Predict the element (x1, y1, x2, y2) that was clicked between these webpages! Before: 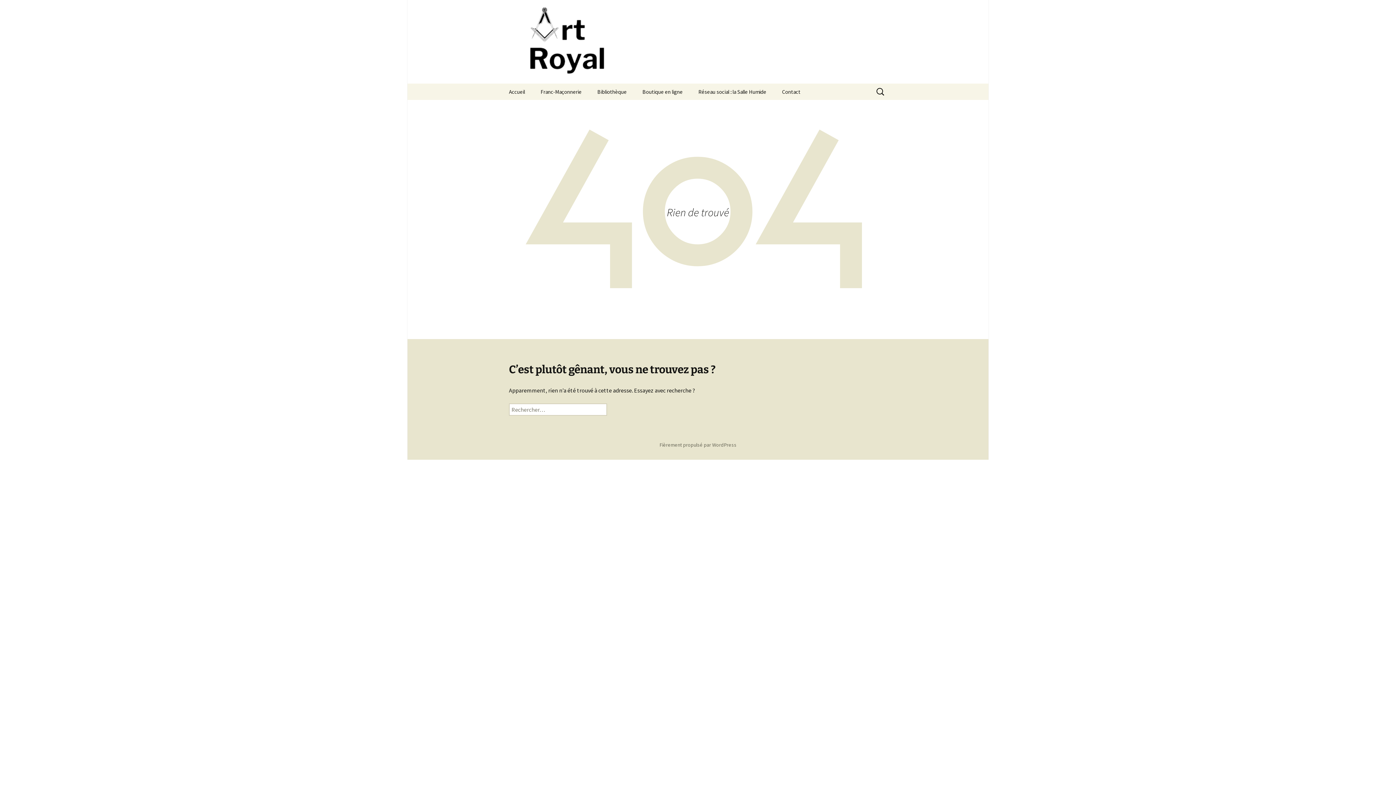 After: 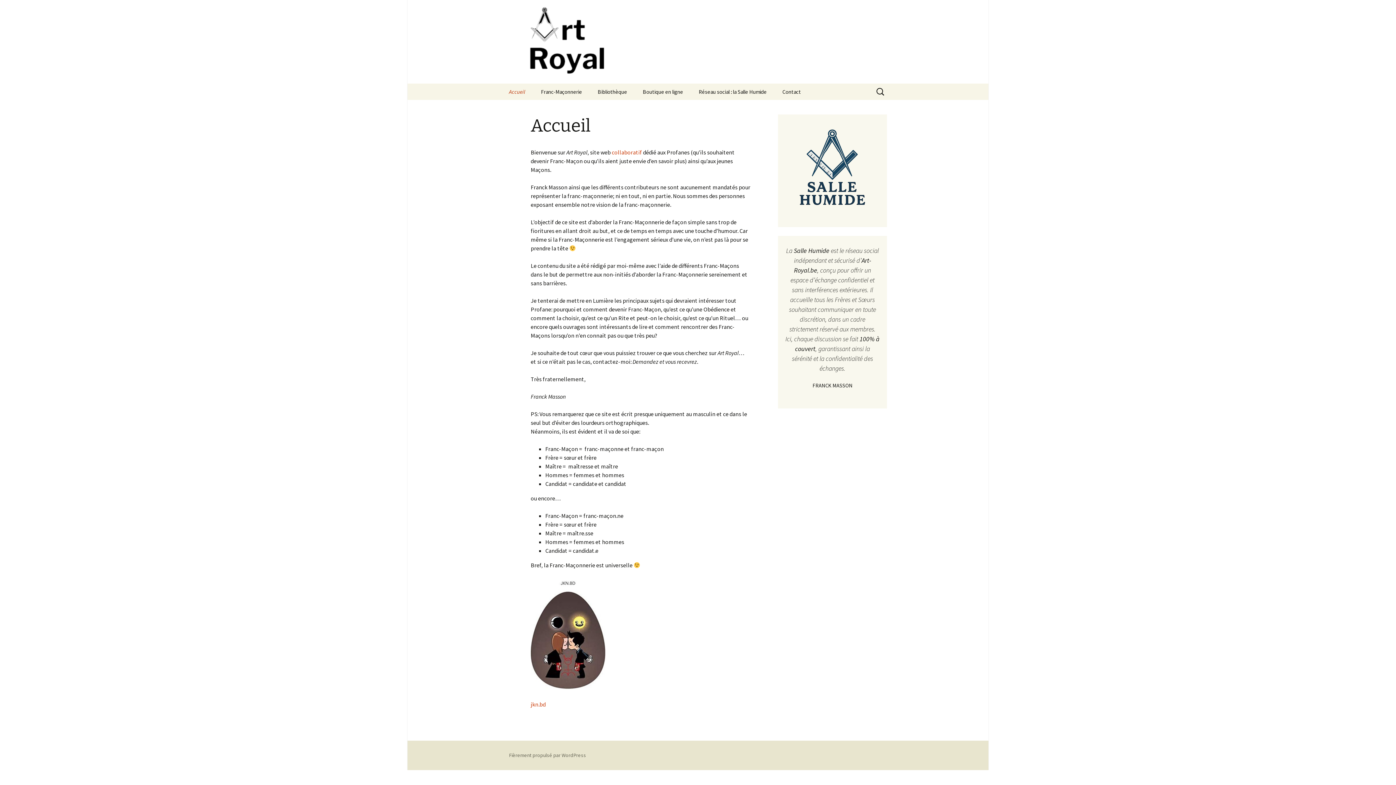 Action: label: Communaité maçonnique discrète et bienveillante bbox: (501, 0, 894, 83)